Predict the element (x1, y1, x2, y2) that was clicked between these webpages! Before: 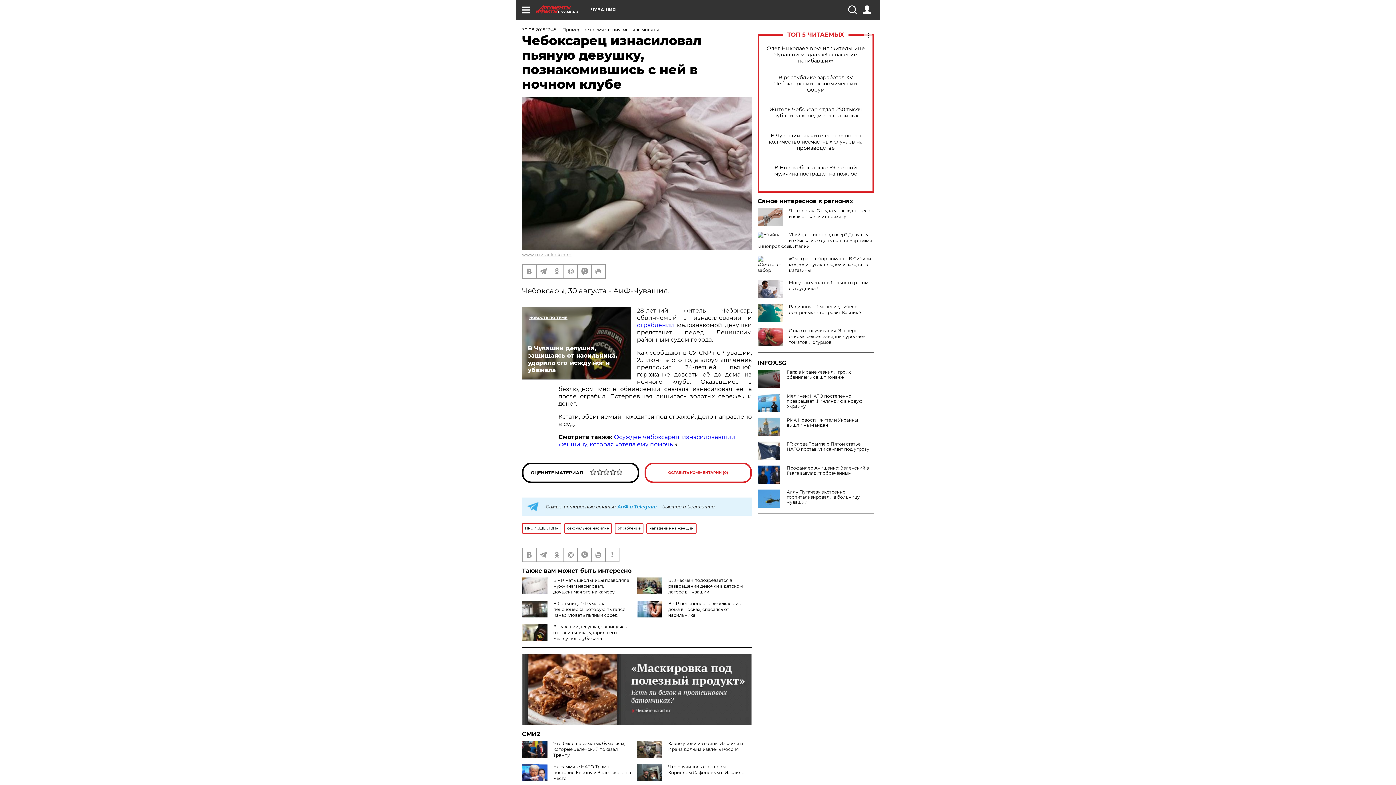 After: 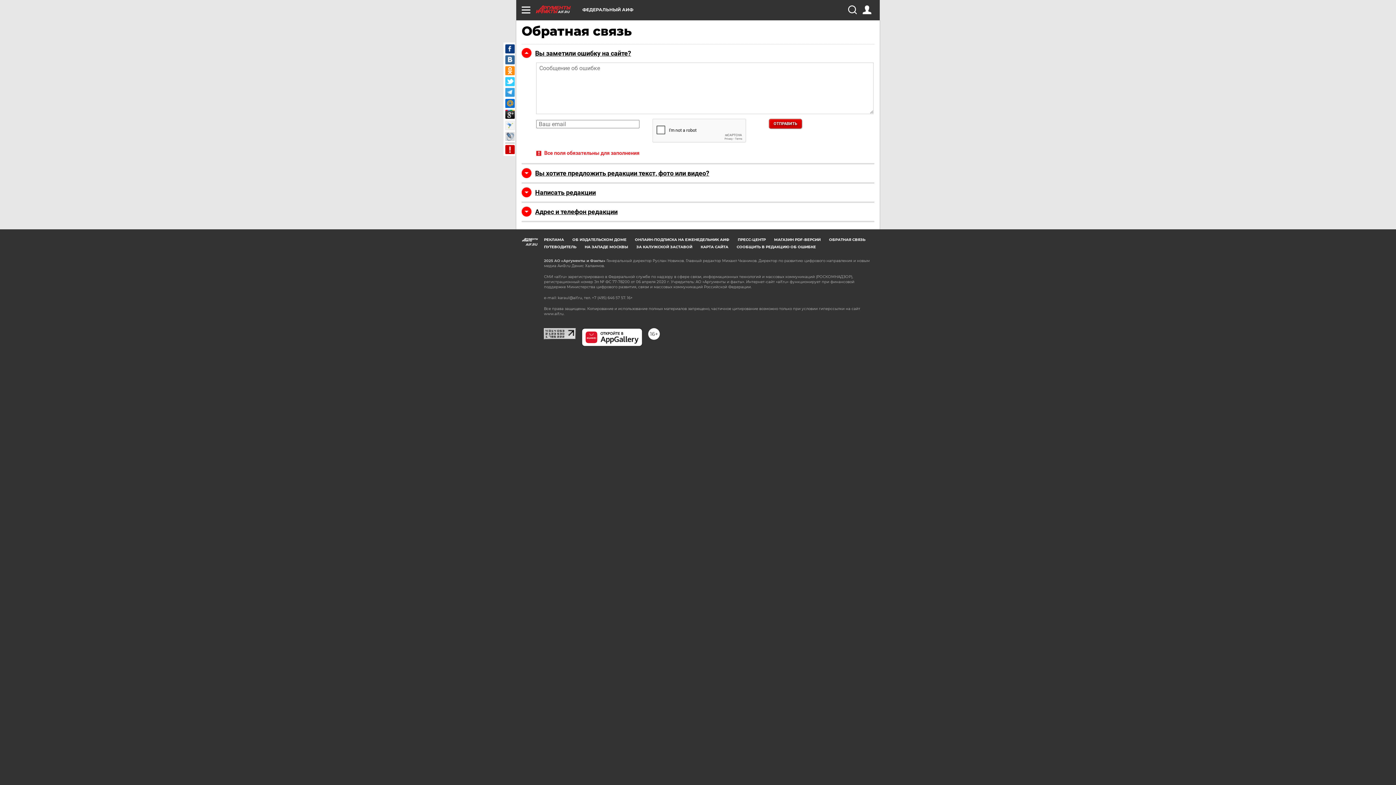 Action: bbox: (605, 548, 618, 561)